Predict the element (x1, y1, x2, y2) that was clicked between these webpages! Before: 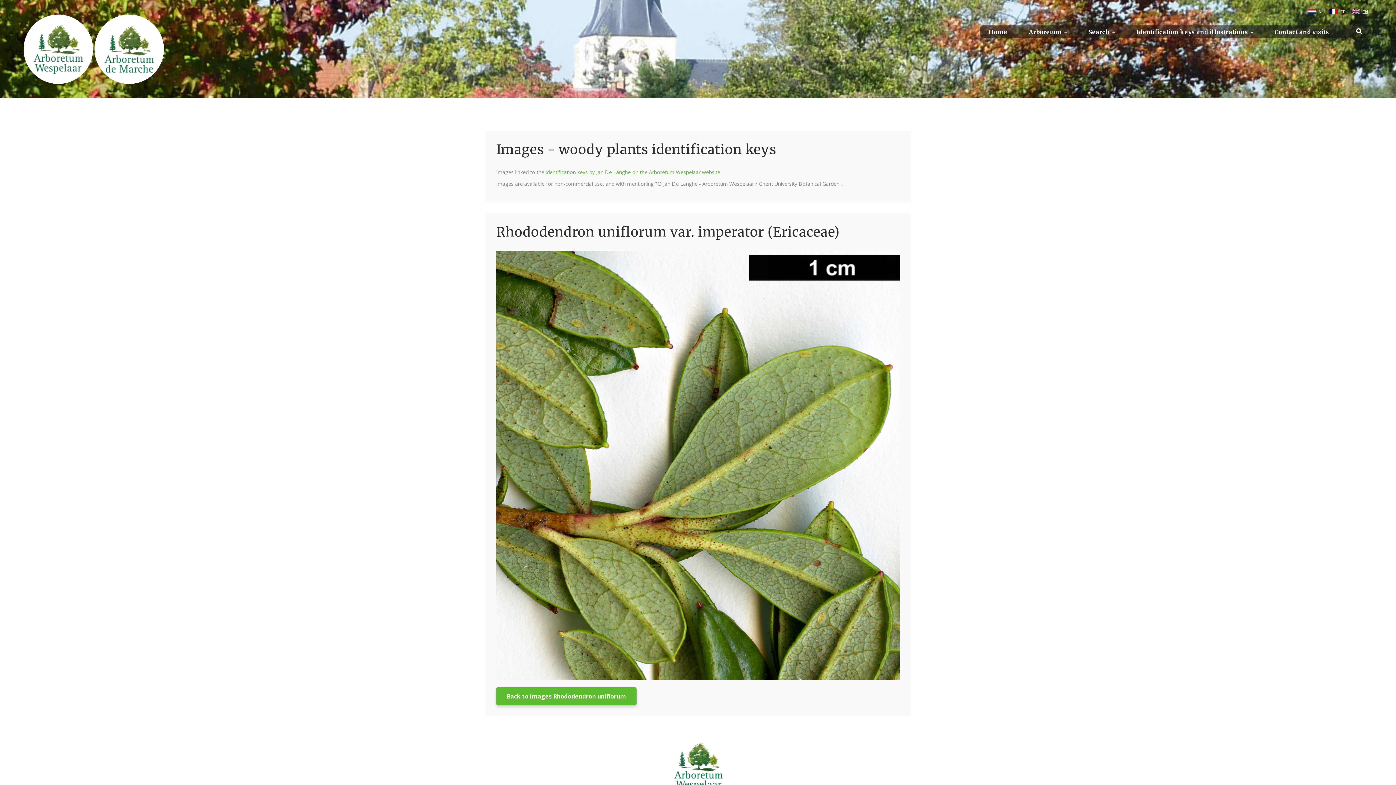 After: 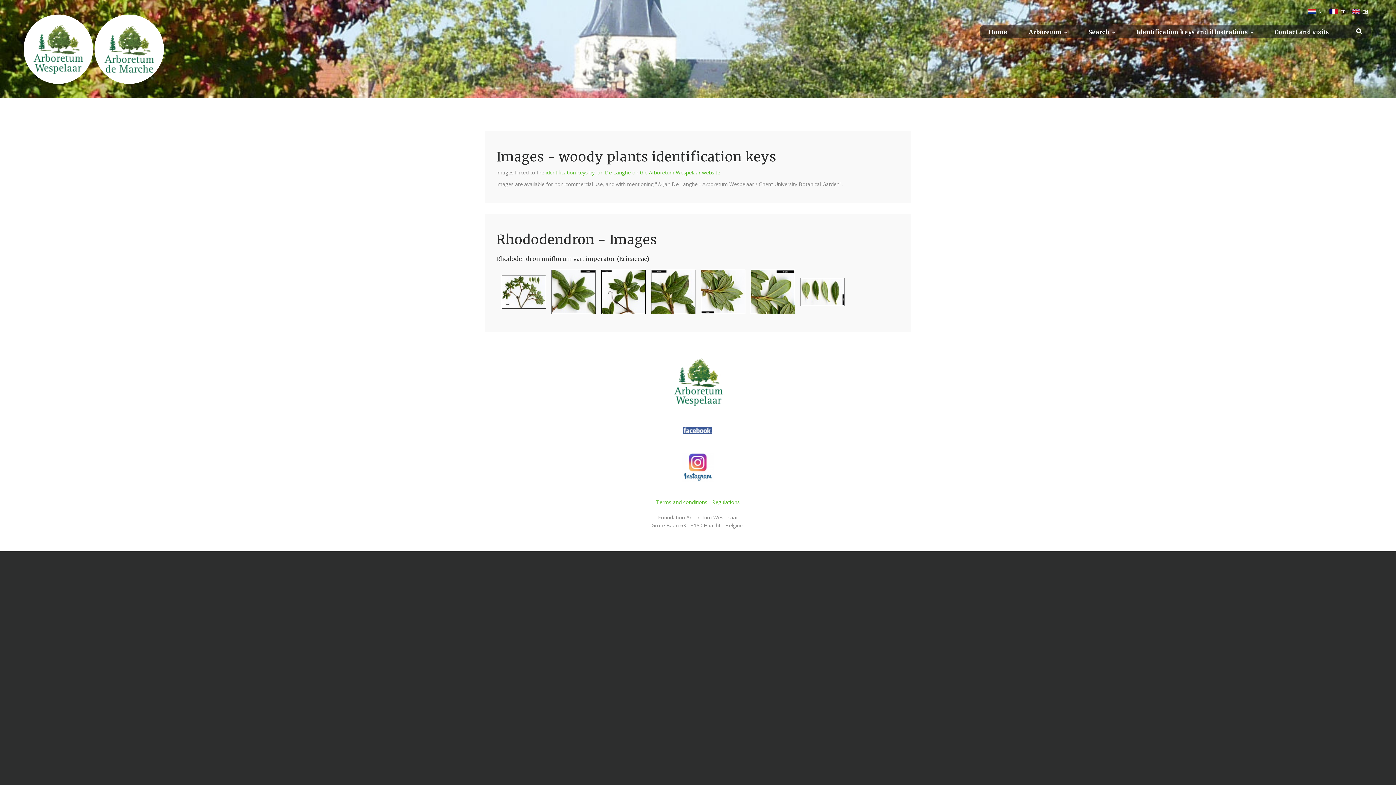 Action: bbox: (496, 687, 636, 705) label: Back to images Rhododendron uniflorum